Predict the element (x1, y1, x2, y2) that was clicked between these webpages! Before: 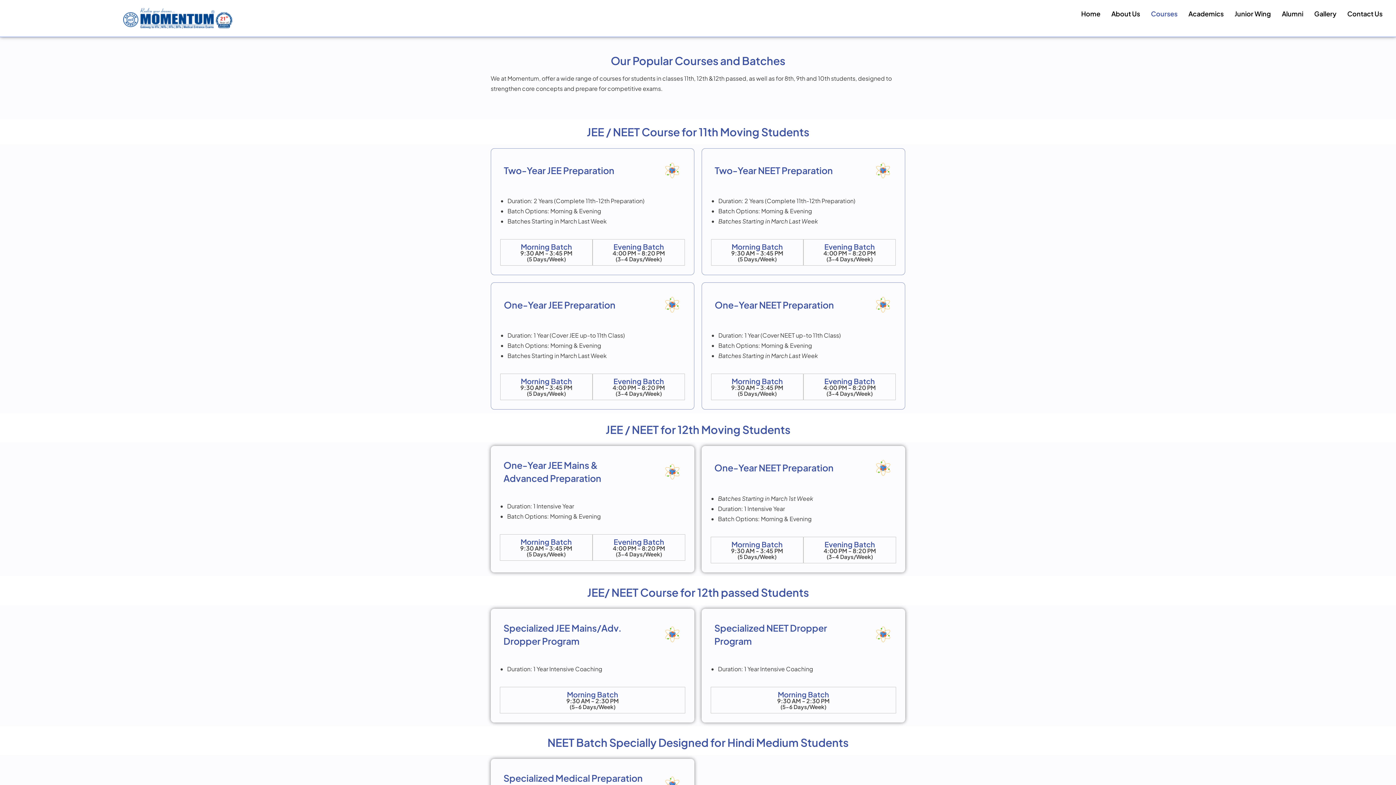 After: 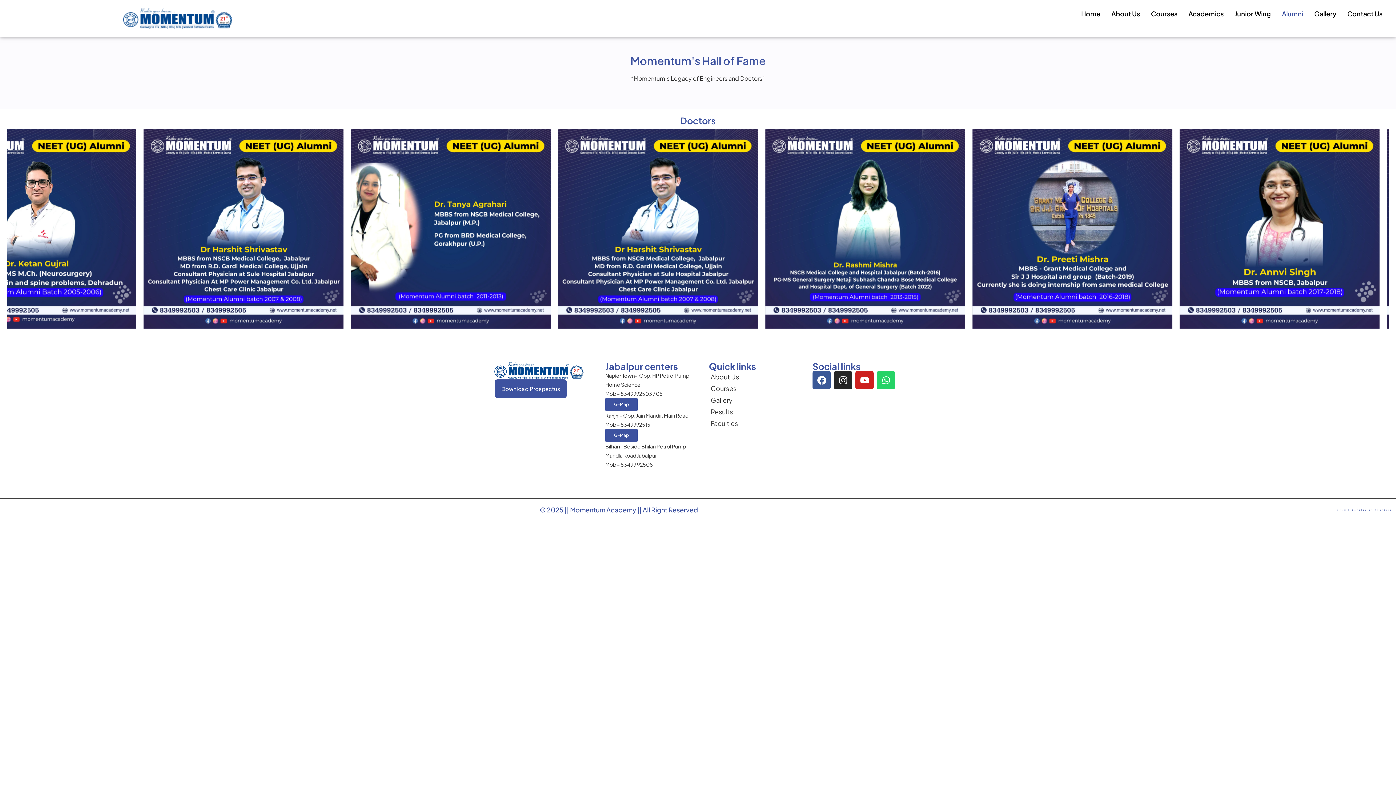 Action: bbox: (1276, 8, 1309, 19) label: Alumni